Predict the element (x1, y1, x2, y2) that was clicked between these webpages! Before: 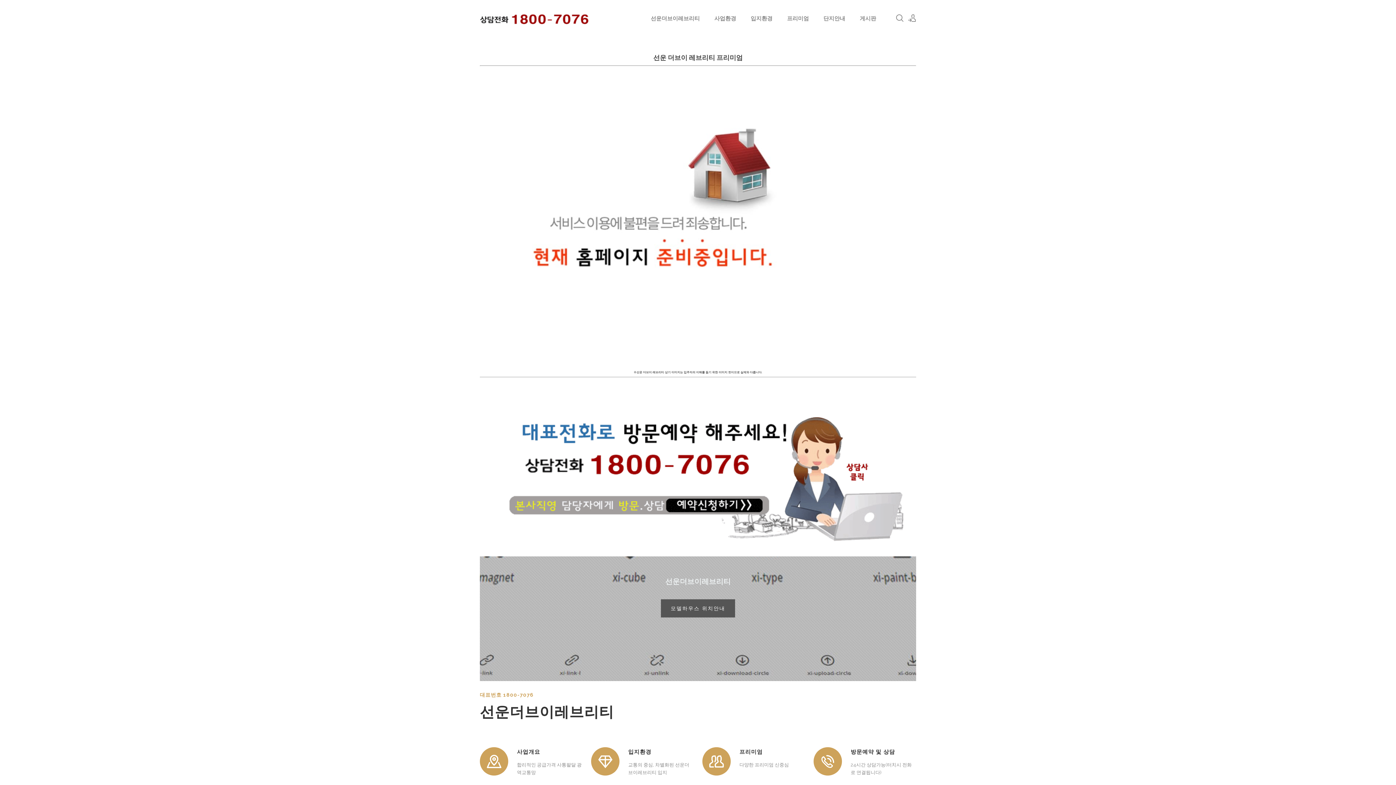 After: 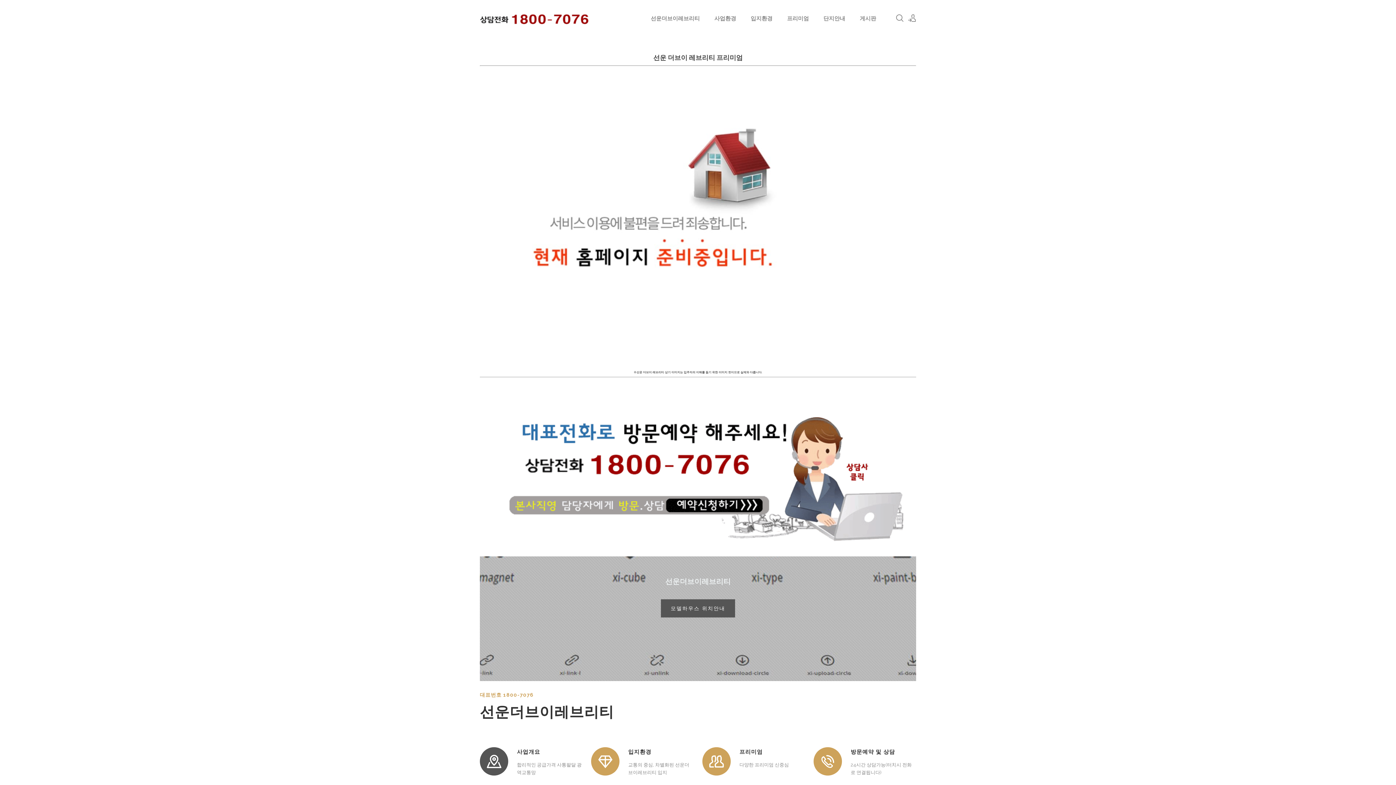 Action: bbox: (480, 747, 508, 776) label: 사업개요